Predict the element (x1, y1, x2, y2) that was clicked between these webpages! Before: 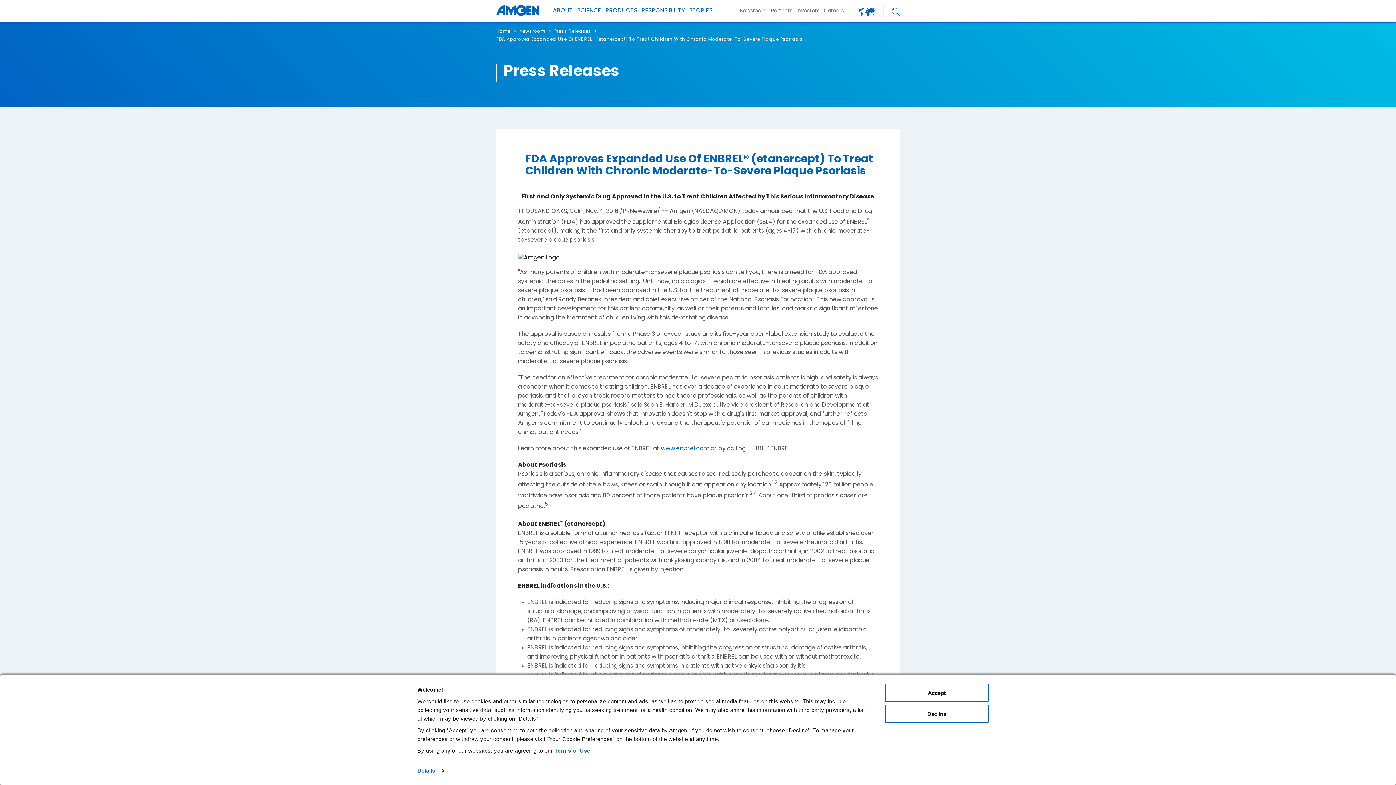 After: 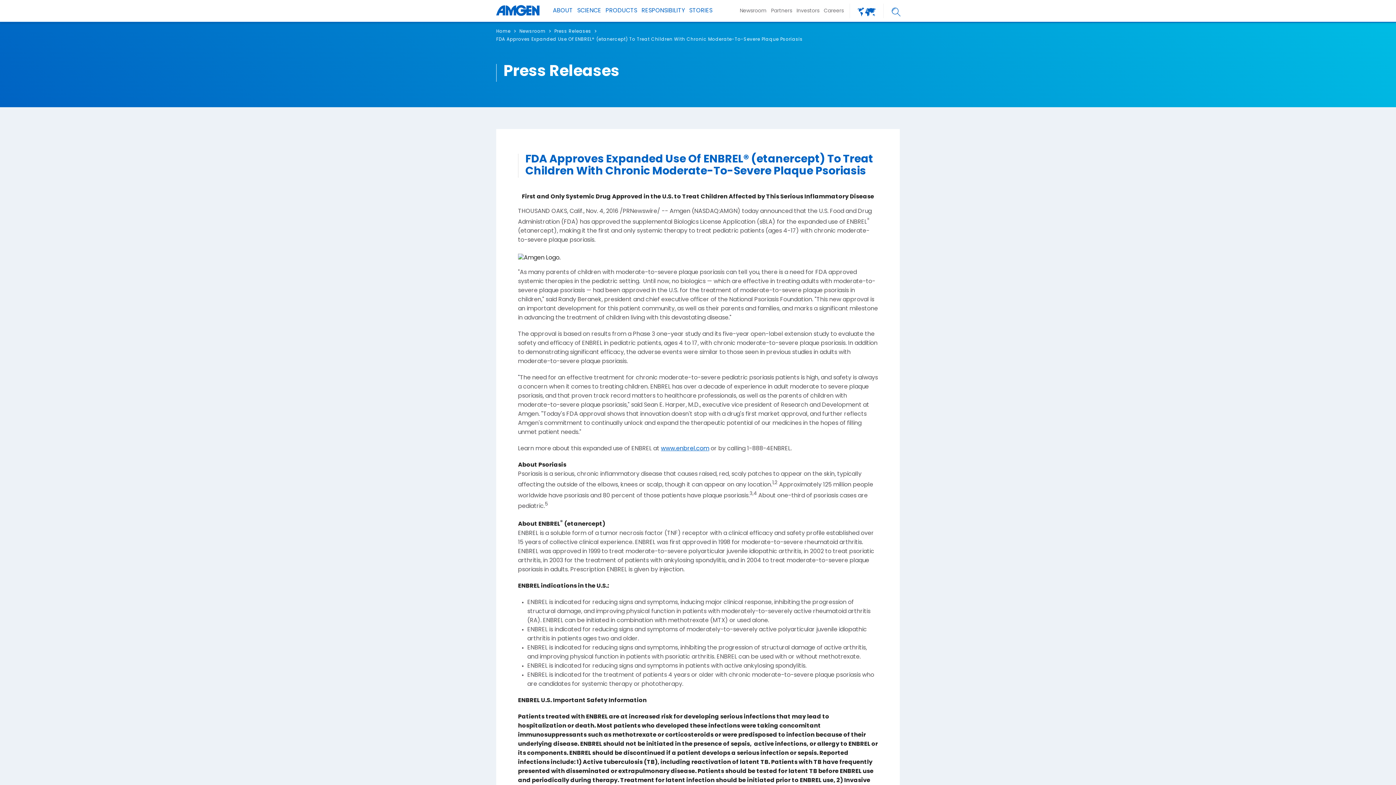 Action: label: Decline bbox: (885, 705, 989, 723)